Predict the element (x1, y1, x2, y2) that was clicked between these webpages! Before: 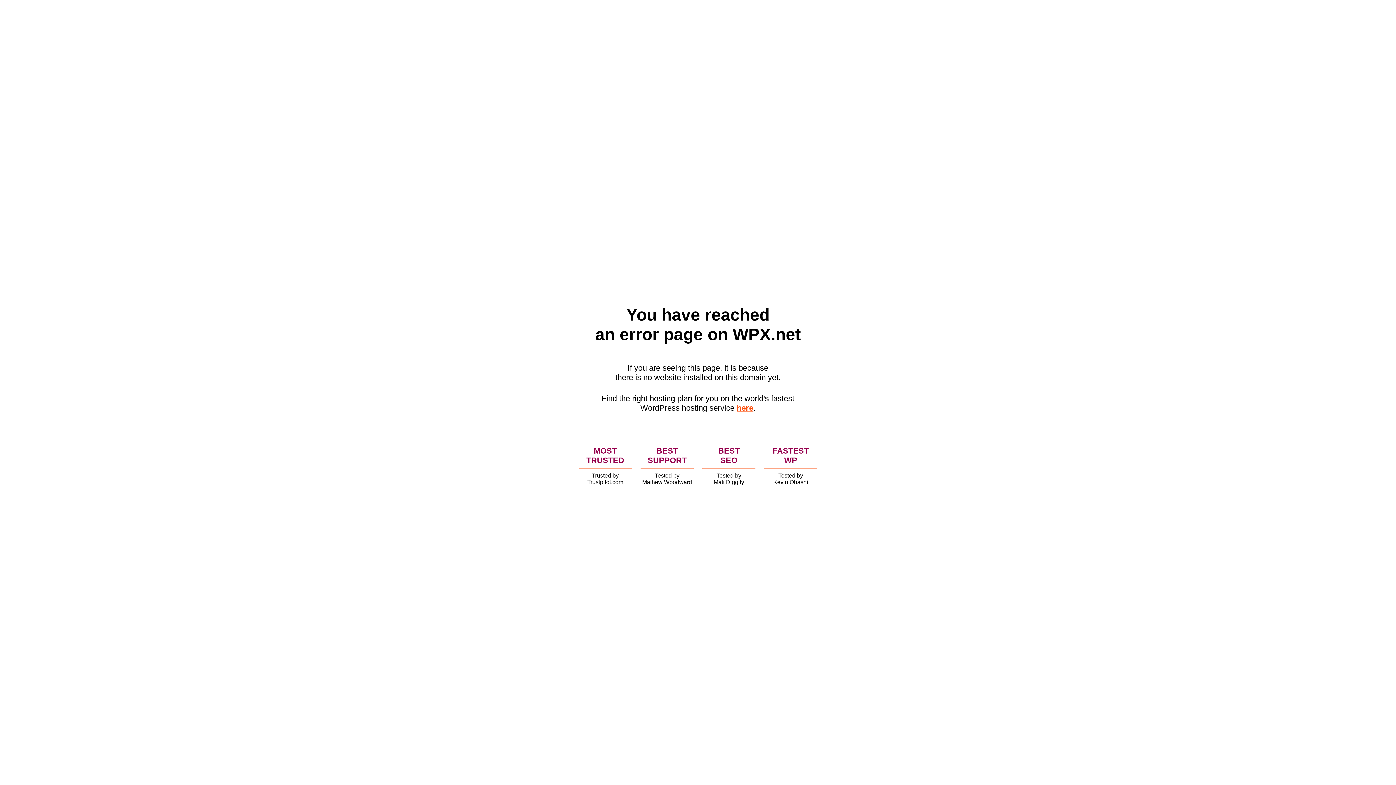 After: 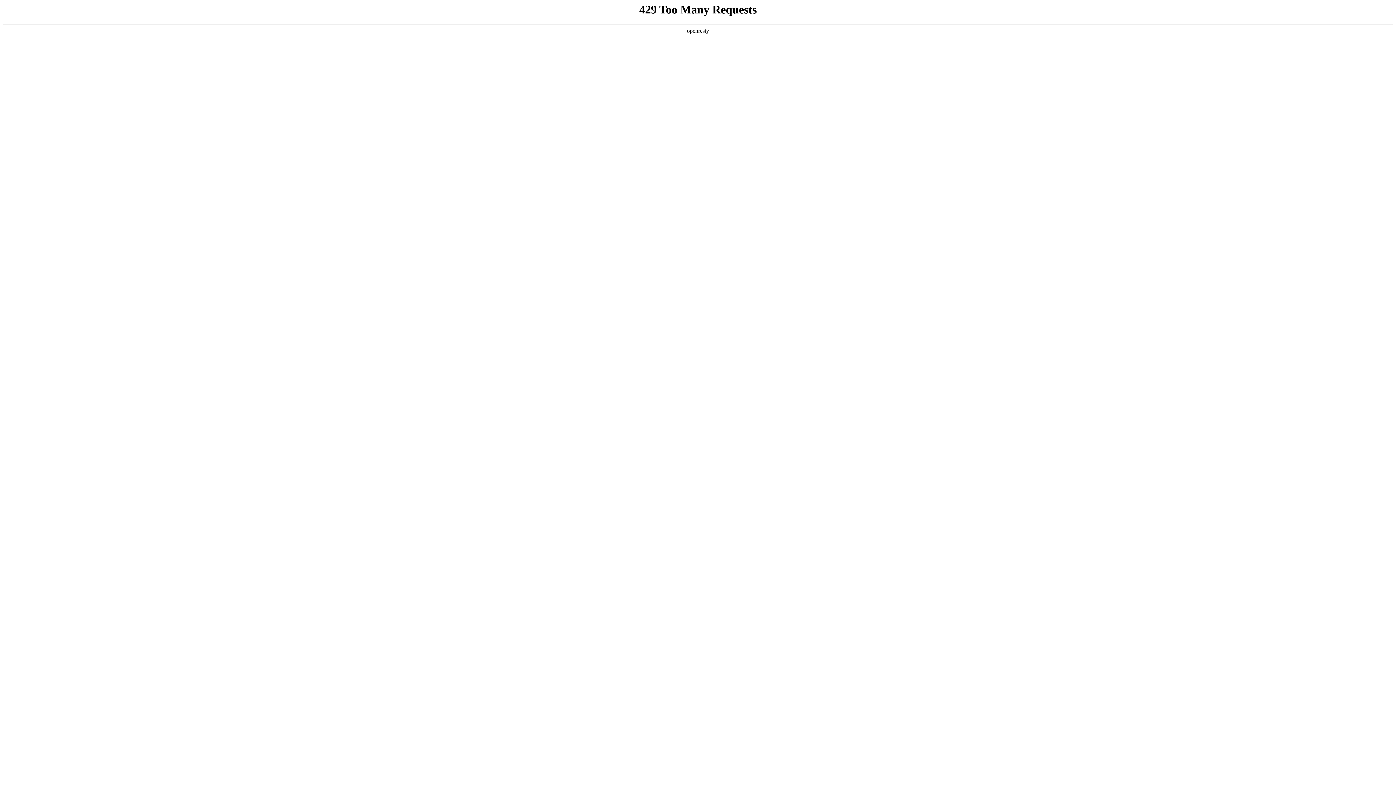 Action: bbox: (736, 403, 753, 412) label: here